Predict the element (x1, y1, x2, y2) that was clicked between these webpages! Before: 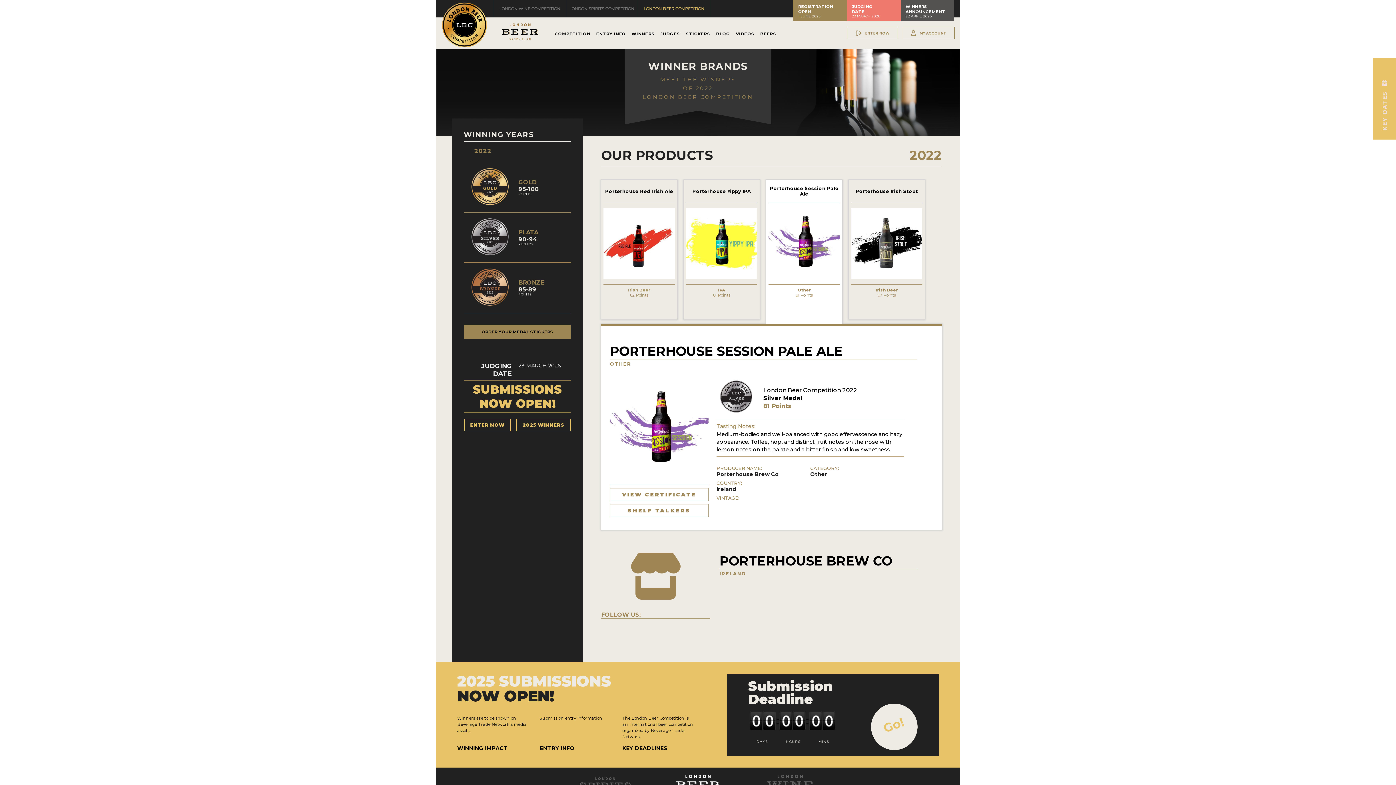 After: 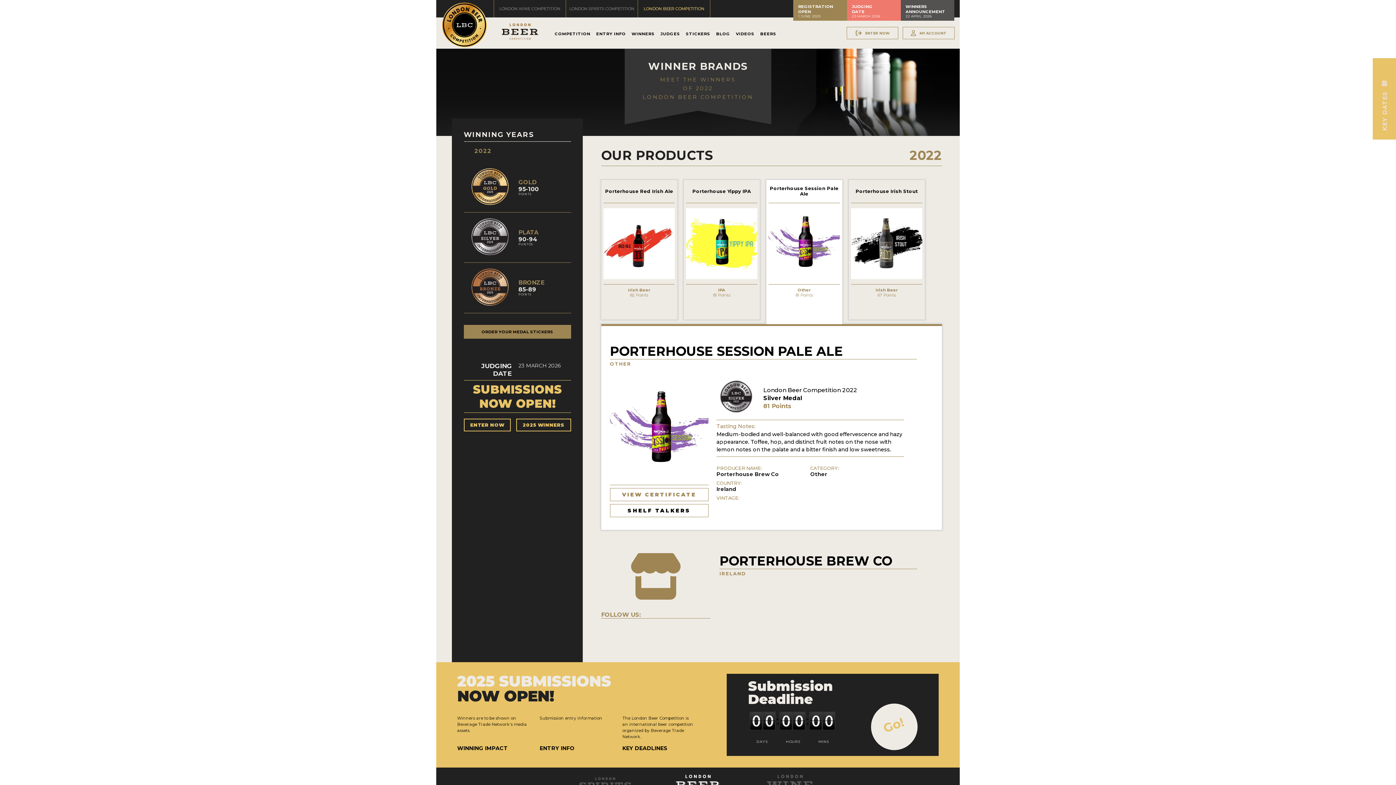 Action: label: SHELF TALKERS bbox: (610, 504, 708, 517)